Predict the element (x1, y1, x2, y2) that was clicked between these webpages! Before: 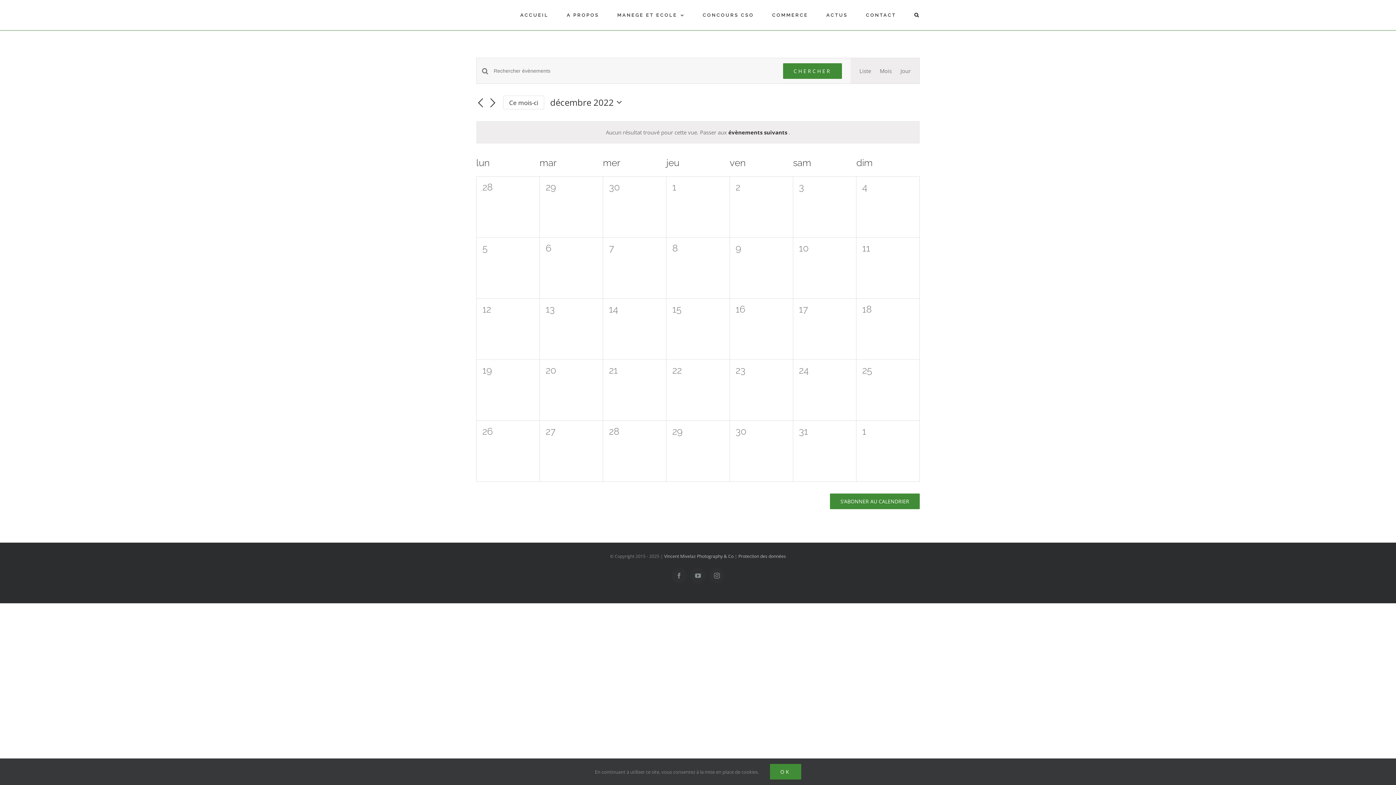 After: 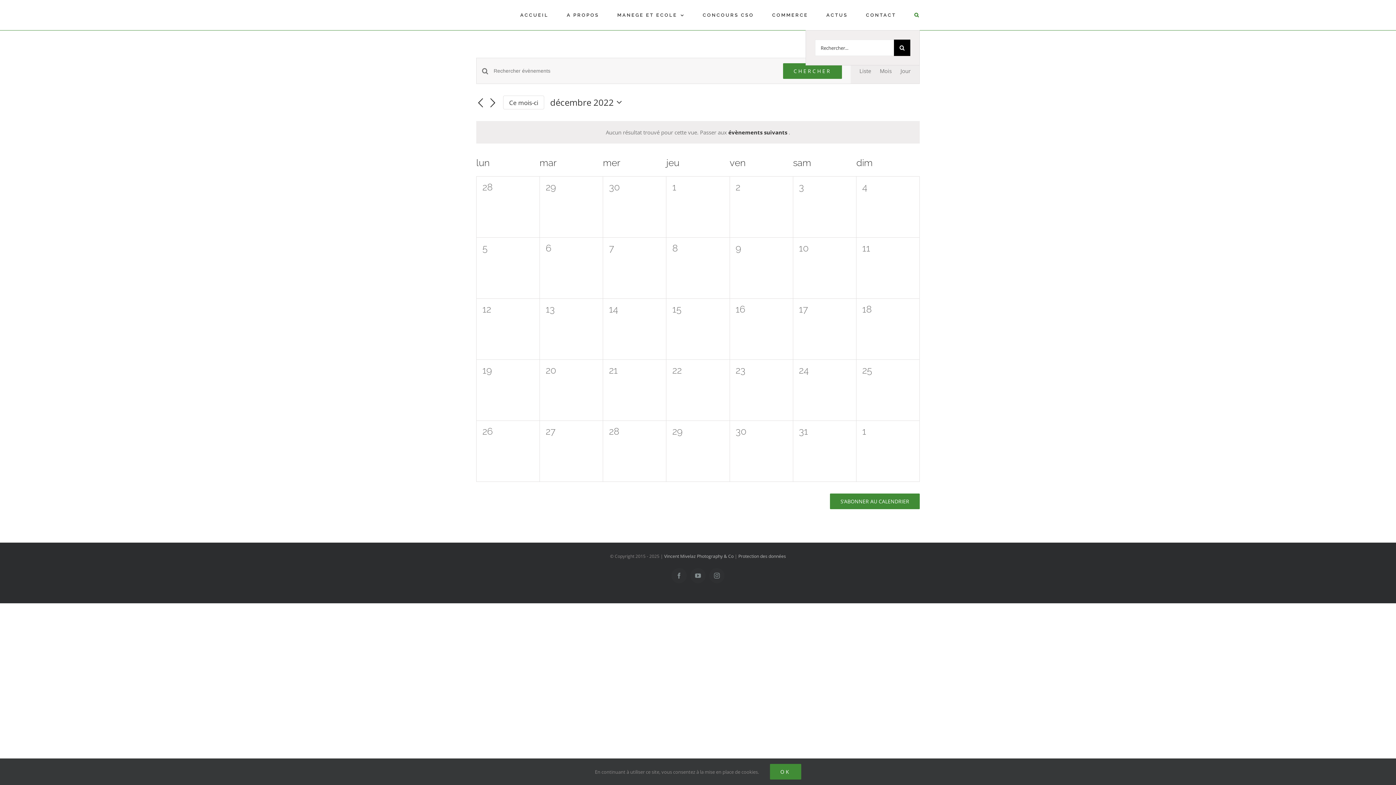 Action: bbox: (914, 0, 920, 30) label: Recherche